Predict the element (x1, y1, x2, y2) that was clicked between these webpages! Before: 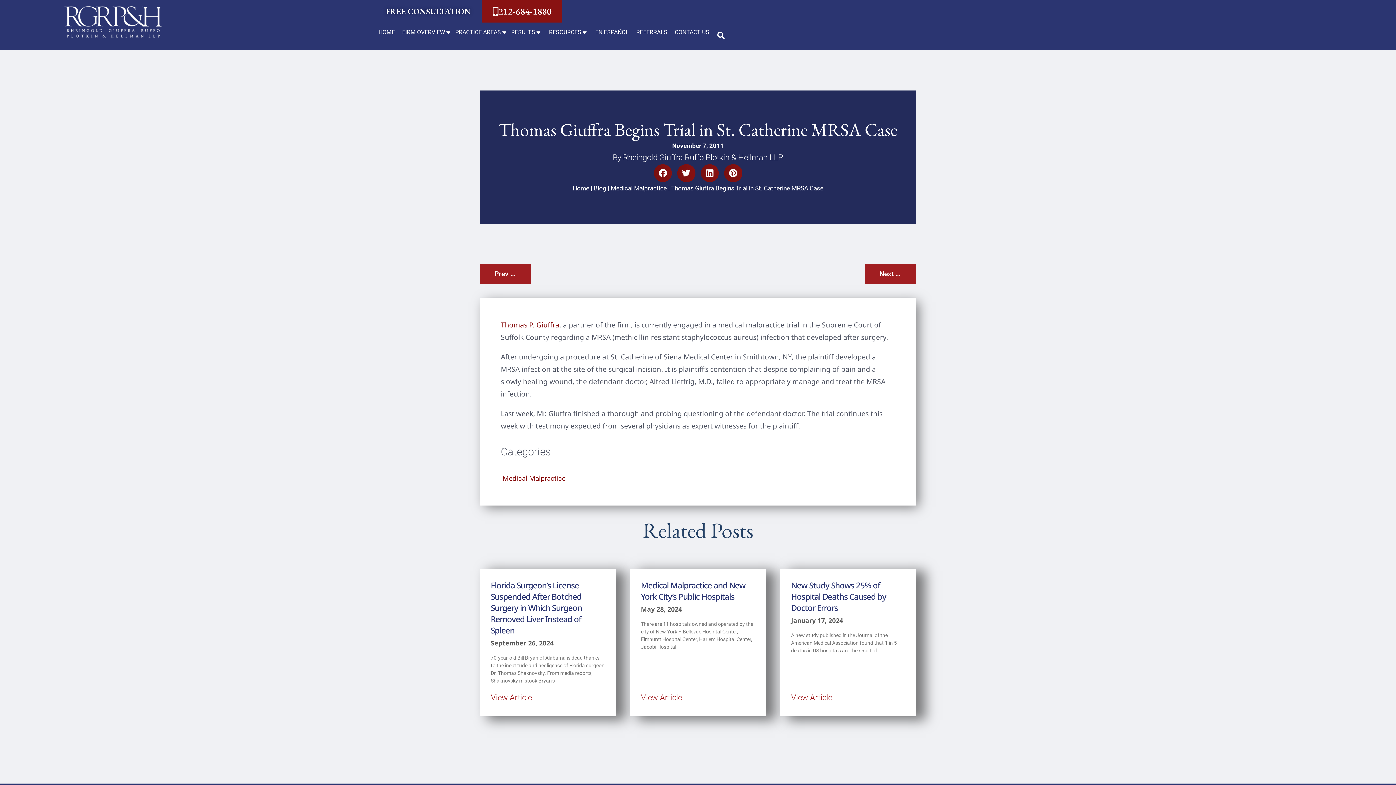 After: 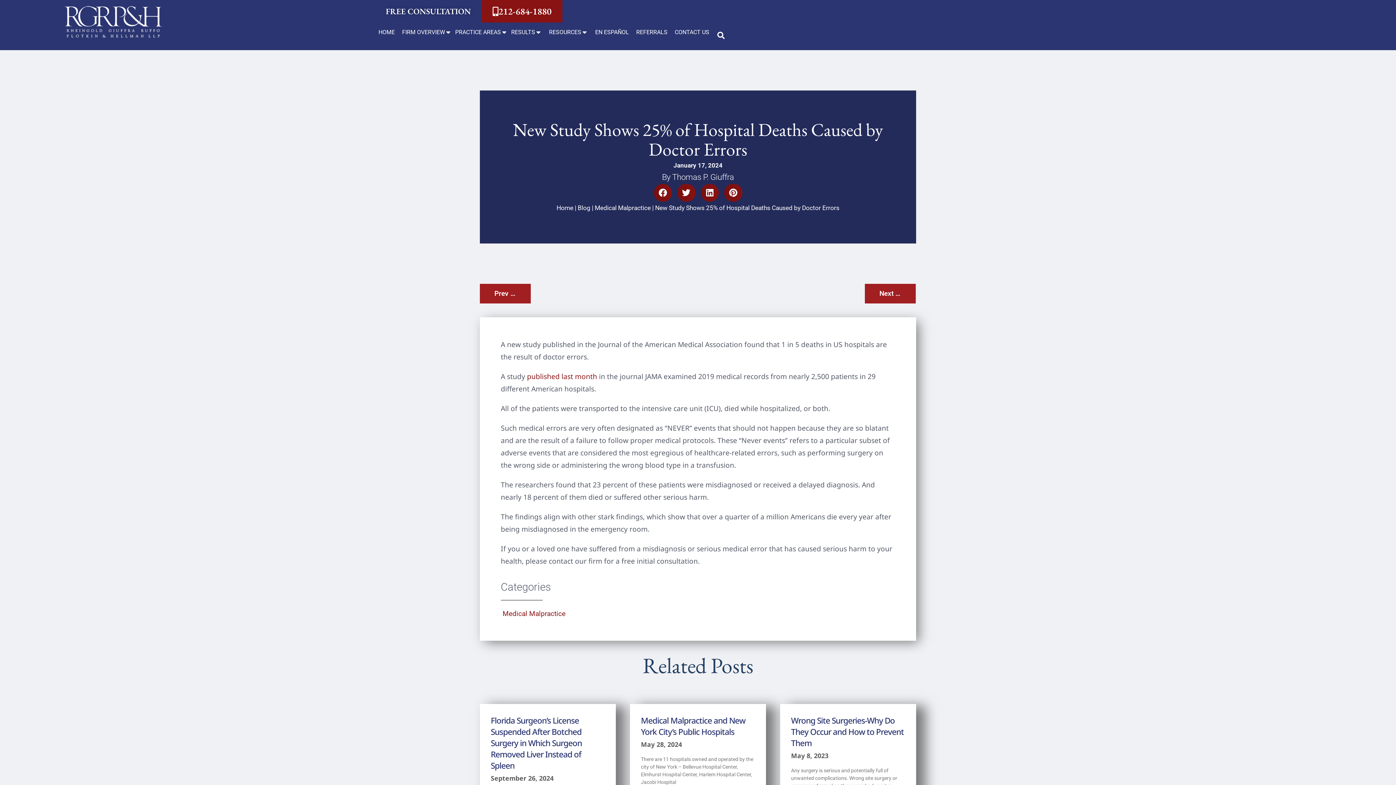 Action: bbox: (791, 580, 886, 613) label: New Study Shows 25% of Hospital Deaths Caused by Doctor Errors